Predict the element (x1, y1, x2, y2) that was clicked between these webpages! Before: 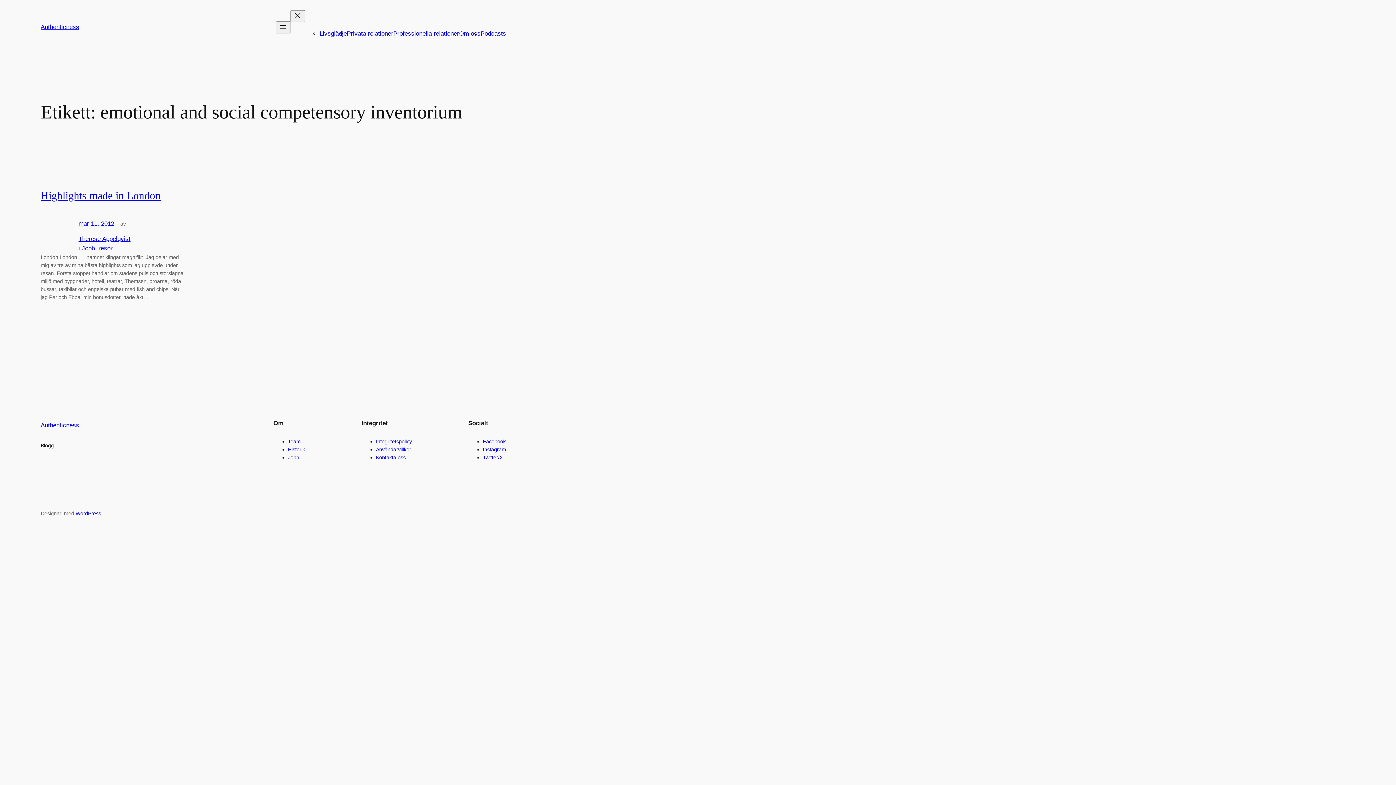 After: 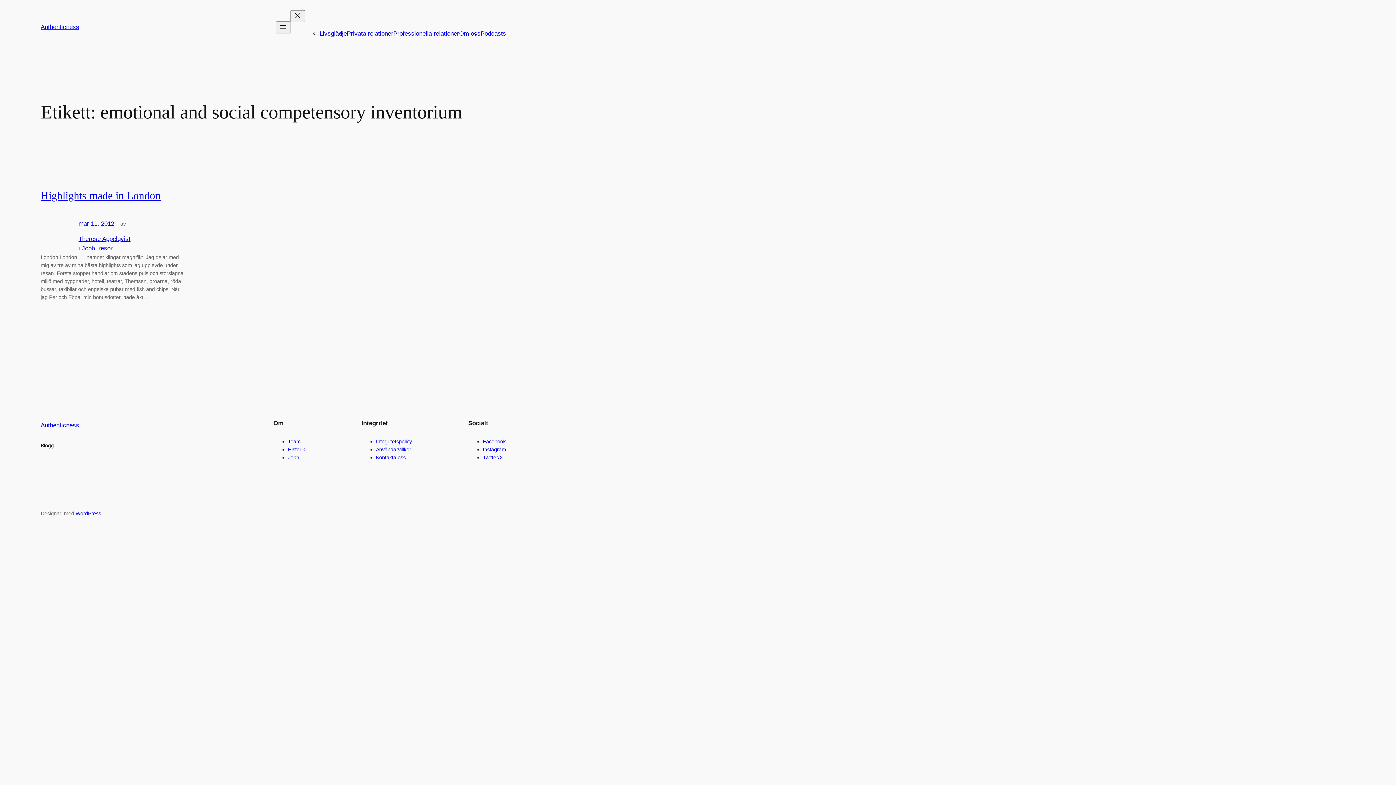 Action: label: Instagram bbox: (482, 446, 506, 452)